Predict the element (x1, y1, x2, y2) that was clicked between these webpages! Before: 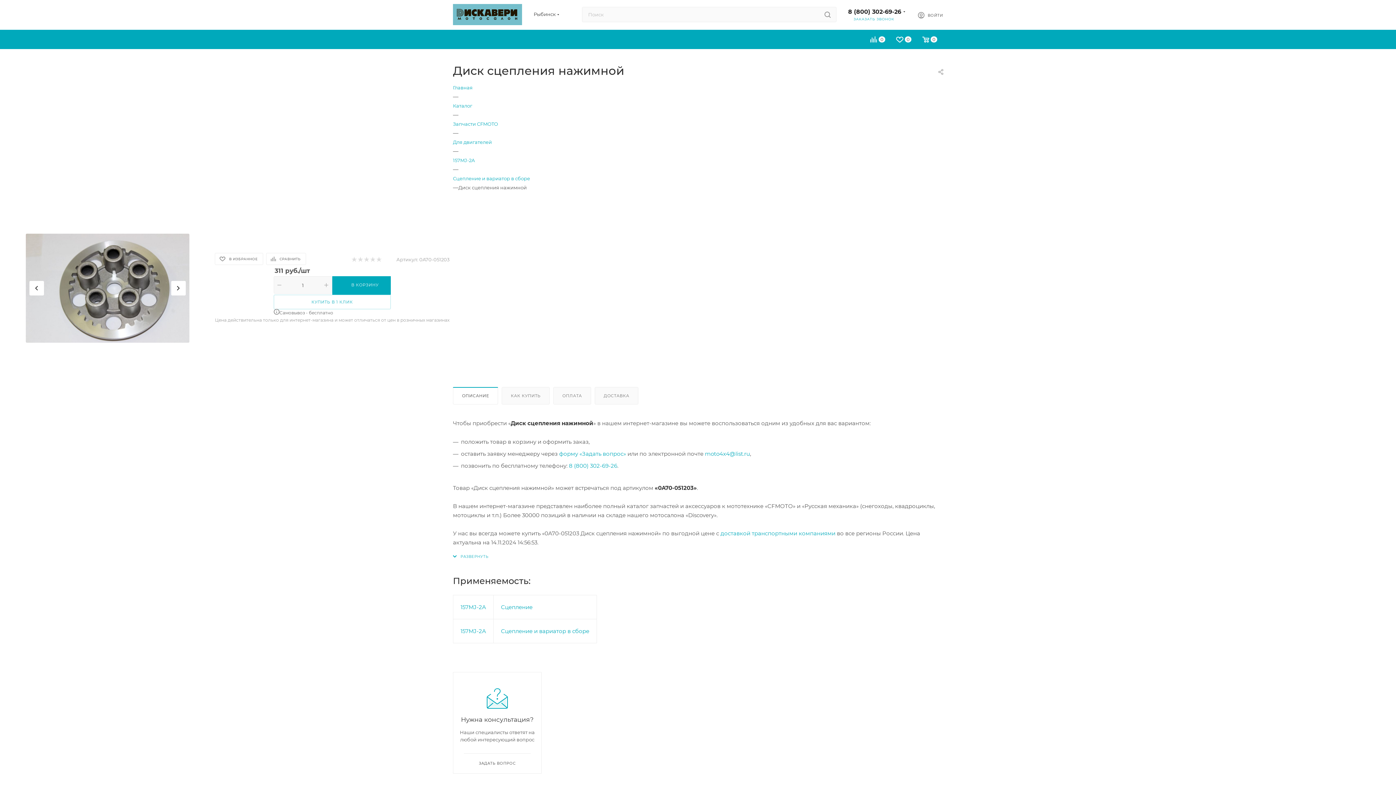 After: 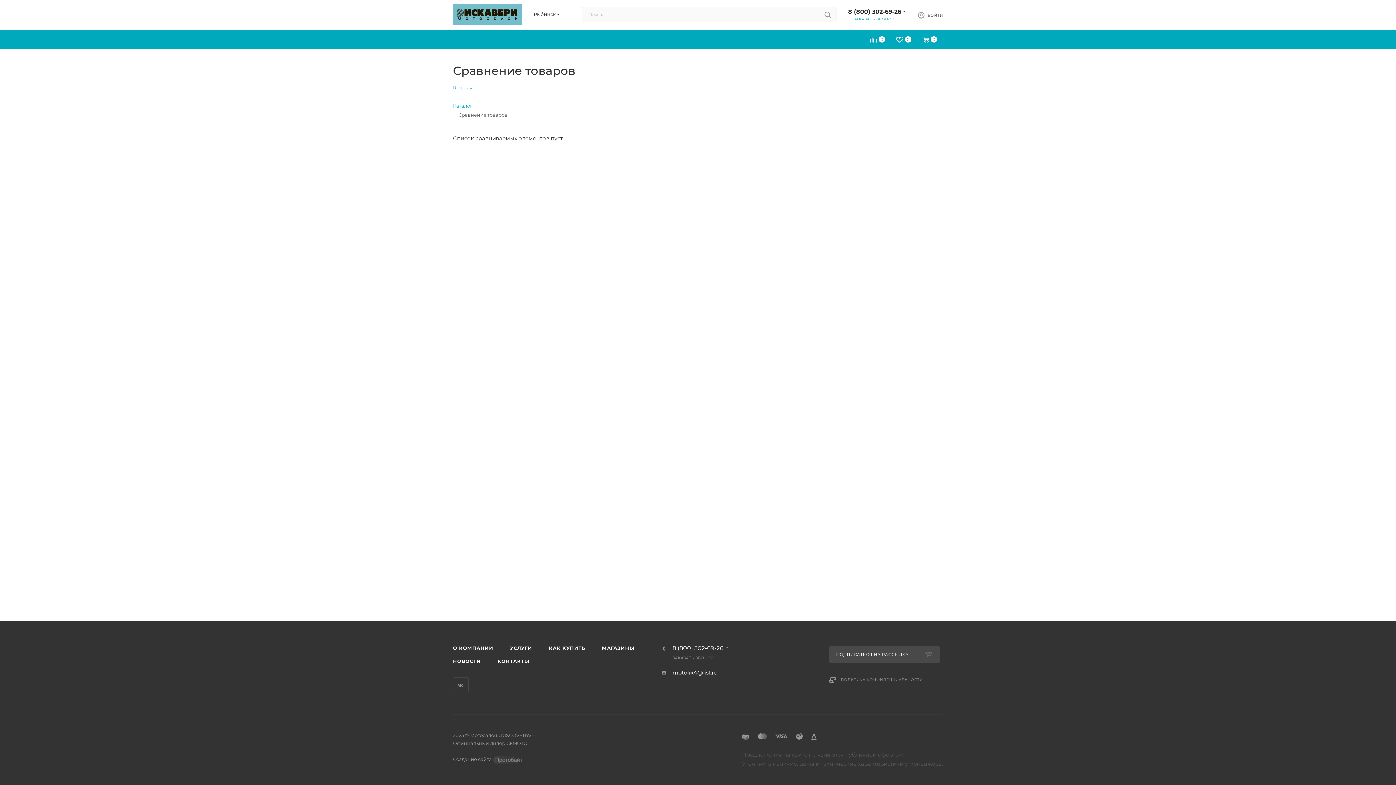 Action: label: 0 bbox: (865, 36, 891, 45)